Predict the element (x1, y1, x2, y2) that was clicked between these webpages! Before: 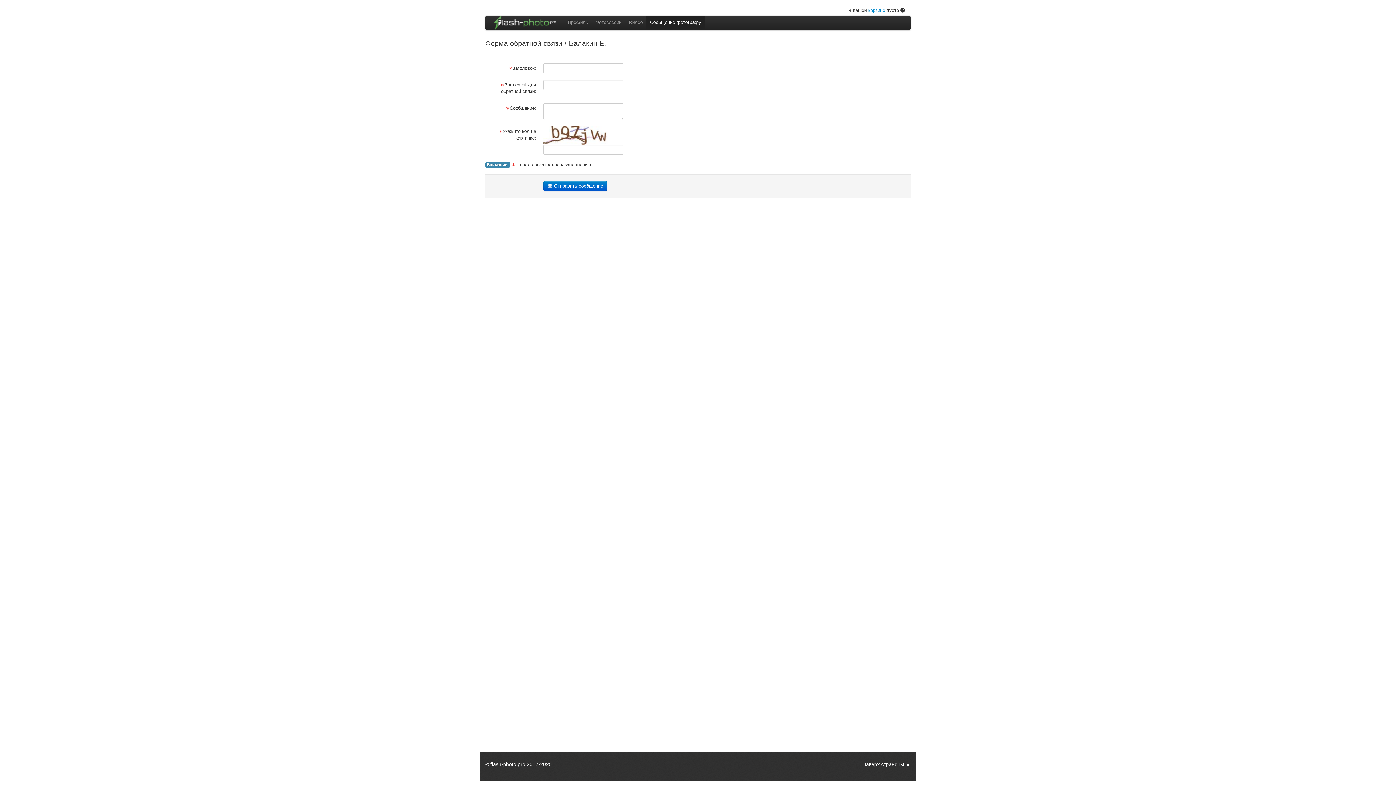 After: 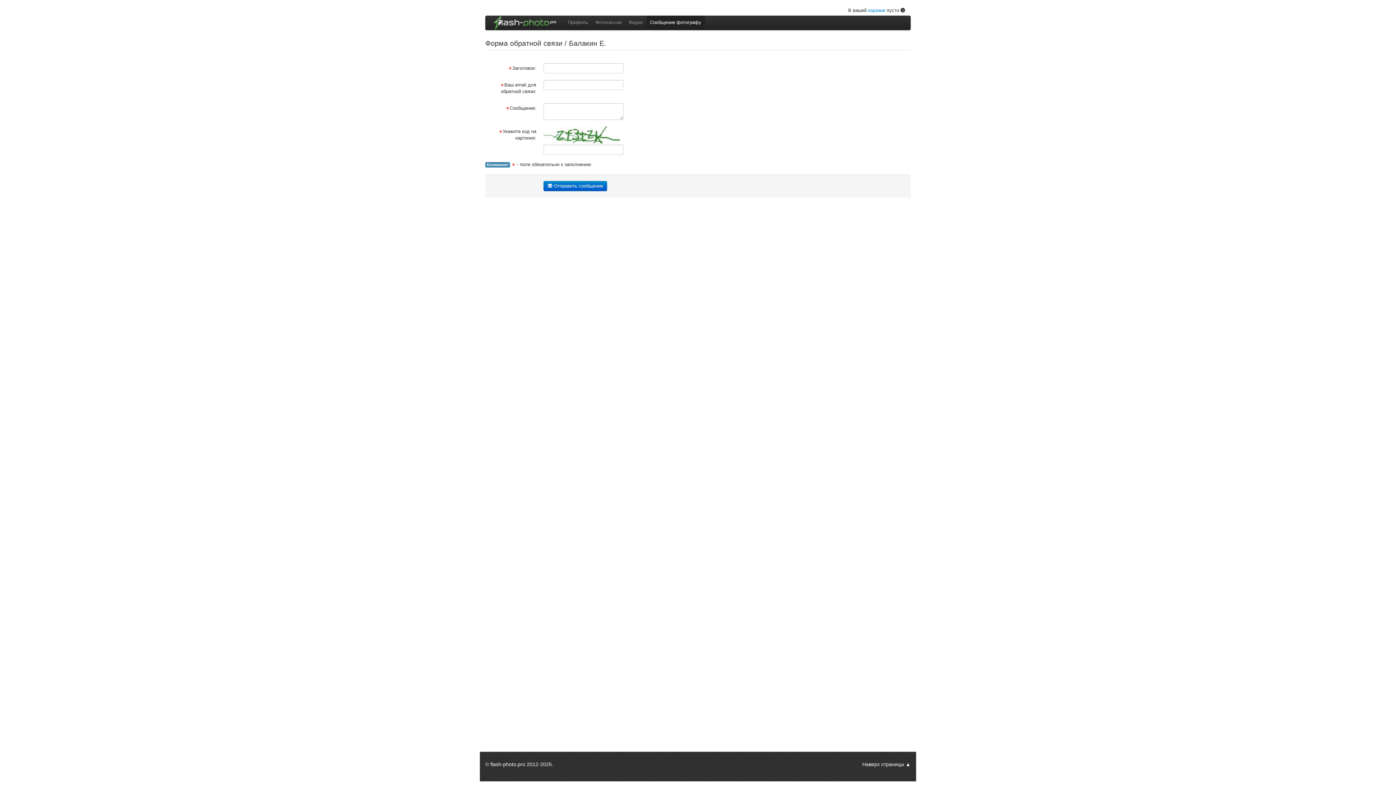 Action: label: Сообщение фотографу bbox: (646, 15, 705, 29)